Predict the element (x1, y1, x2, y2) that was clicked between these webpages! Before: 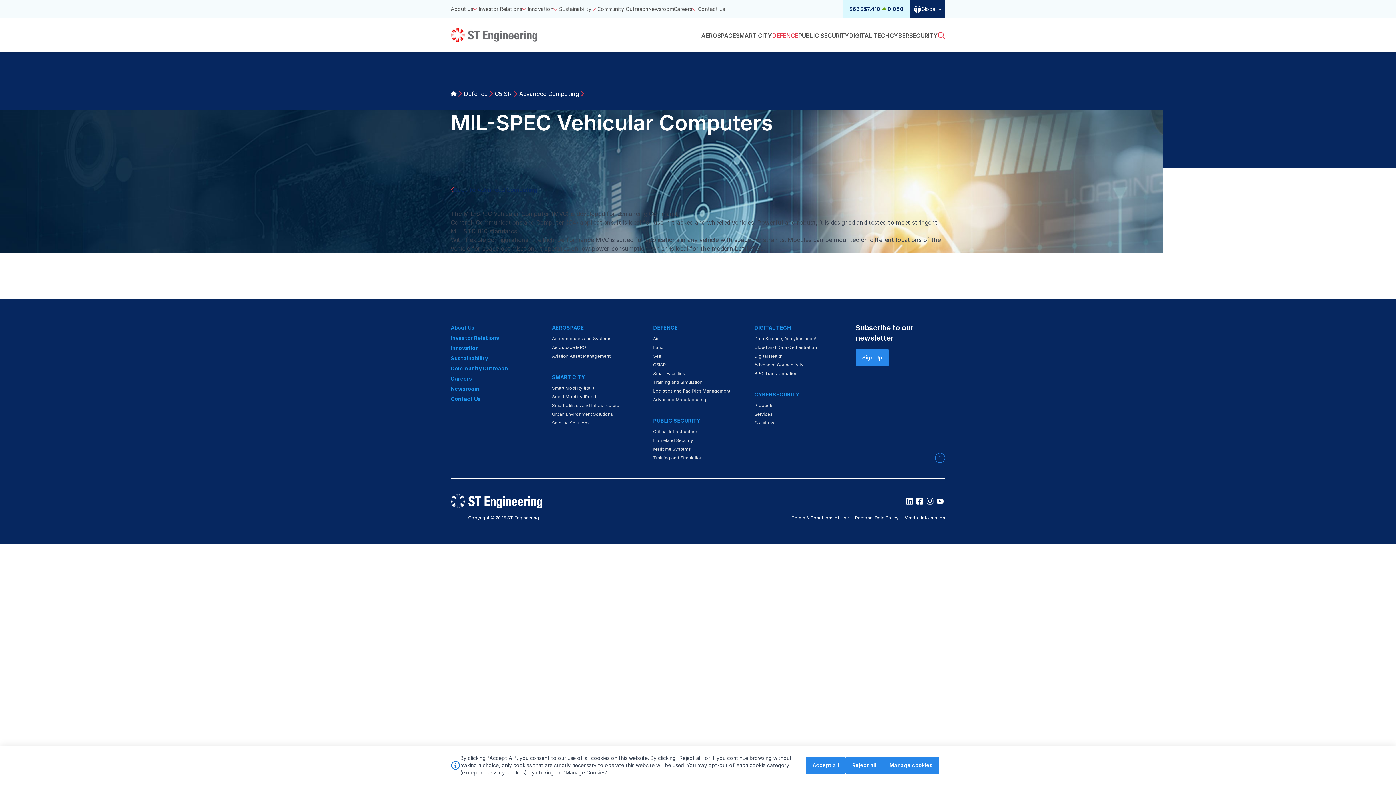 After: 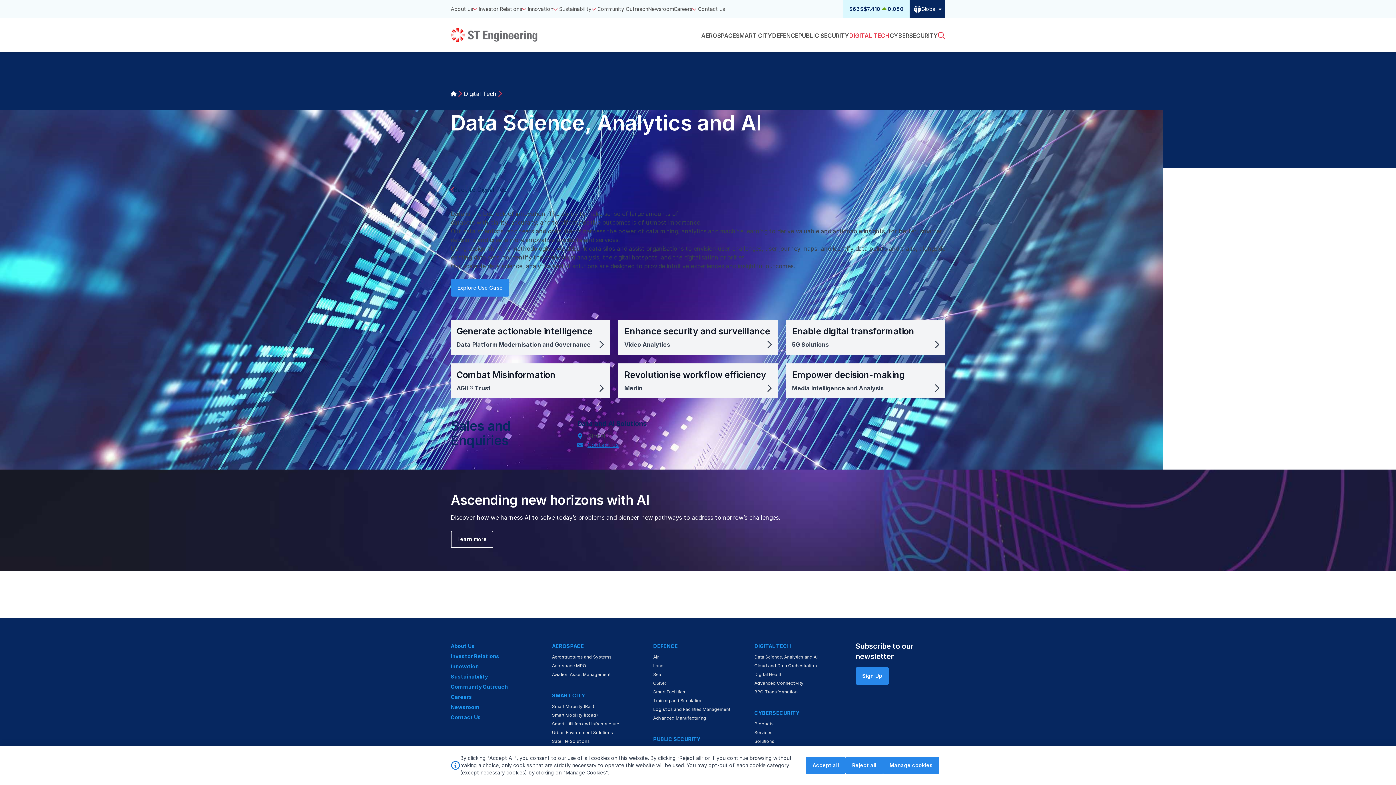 Action: label: Data Science, Analytics and AI bbox: (754, 336, 817, 341)